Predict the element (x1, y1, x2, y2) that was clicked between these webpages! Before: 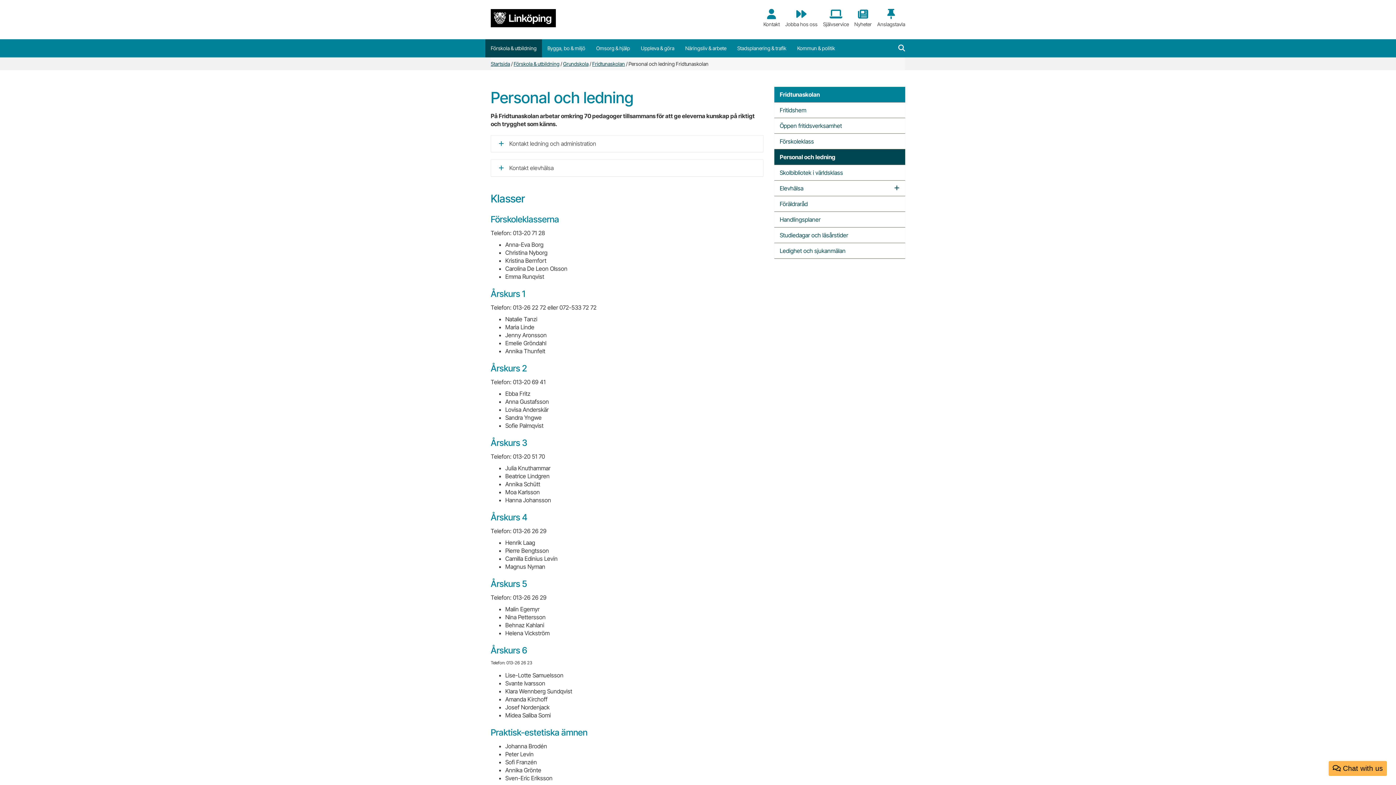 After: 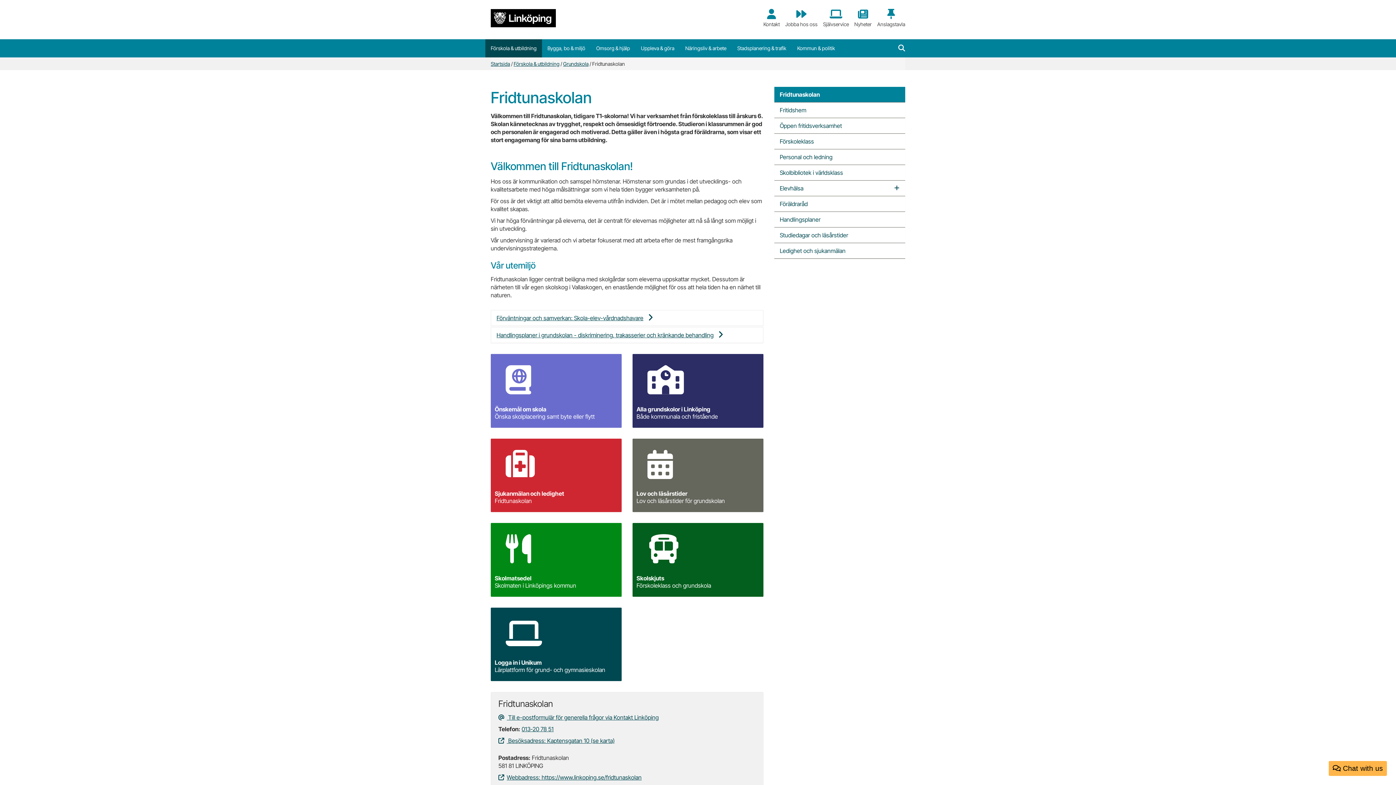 Action: label: Fridtunaskolan bbox: (780, 90, 820, 98)